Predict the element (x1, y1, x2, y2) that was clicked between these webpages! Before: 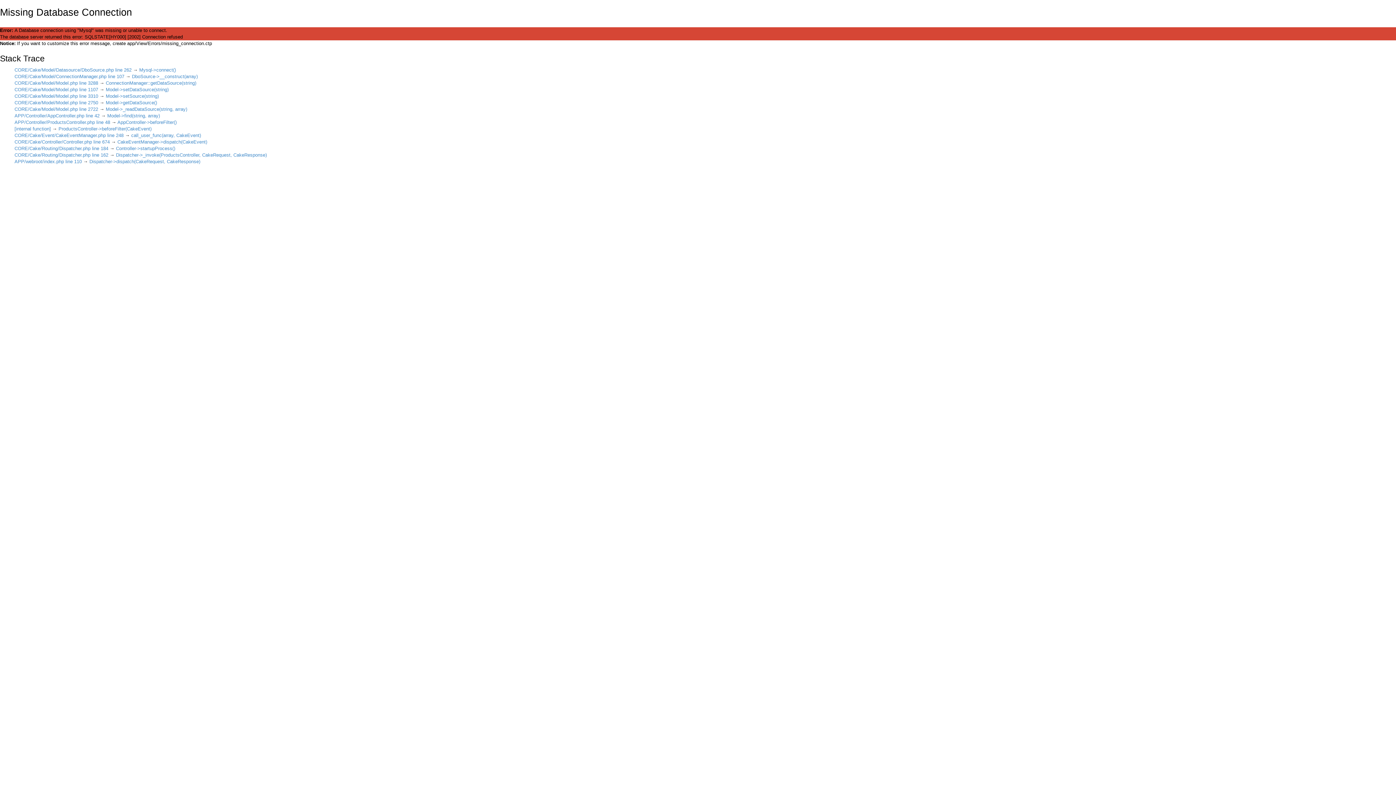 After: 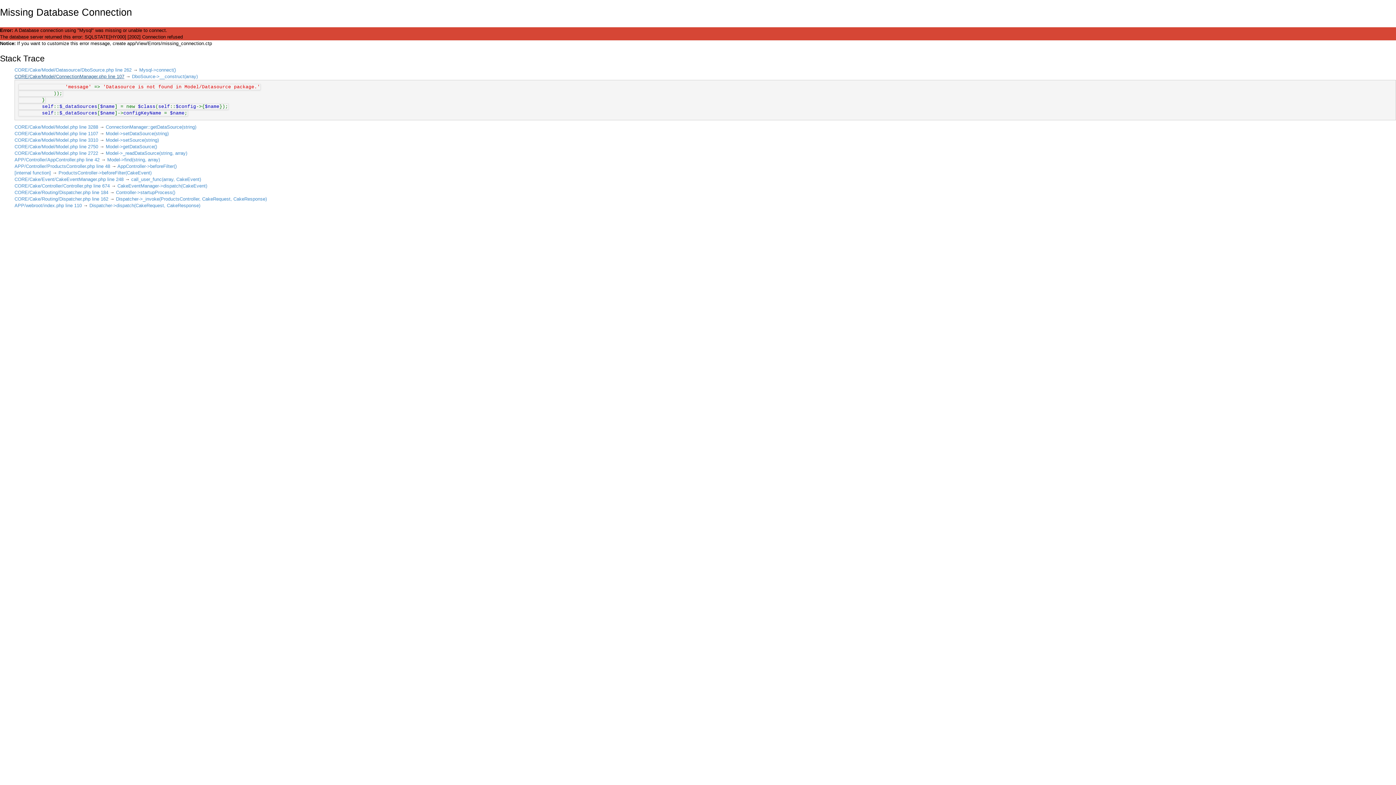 Action: label: CORE/Cake/Model/ConnectionManager.php line 107 bbox: (14, 73, 124, 79)